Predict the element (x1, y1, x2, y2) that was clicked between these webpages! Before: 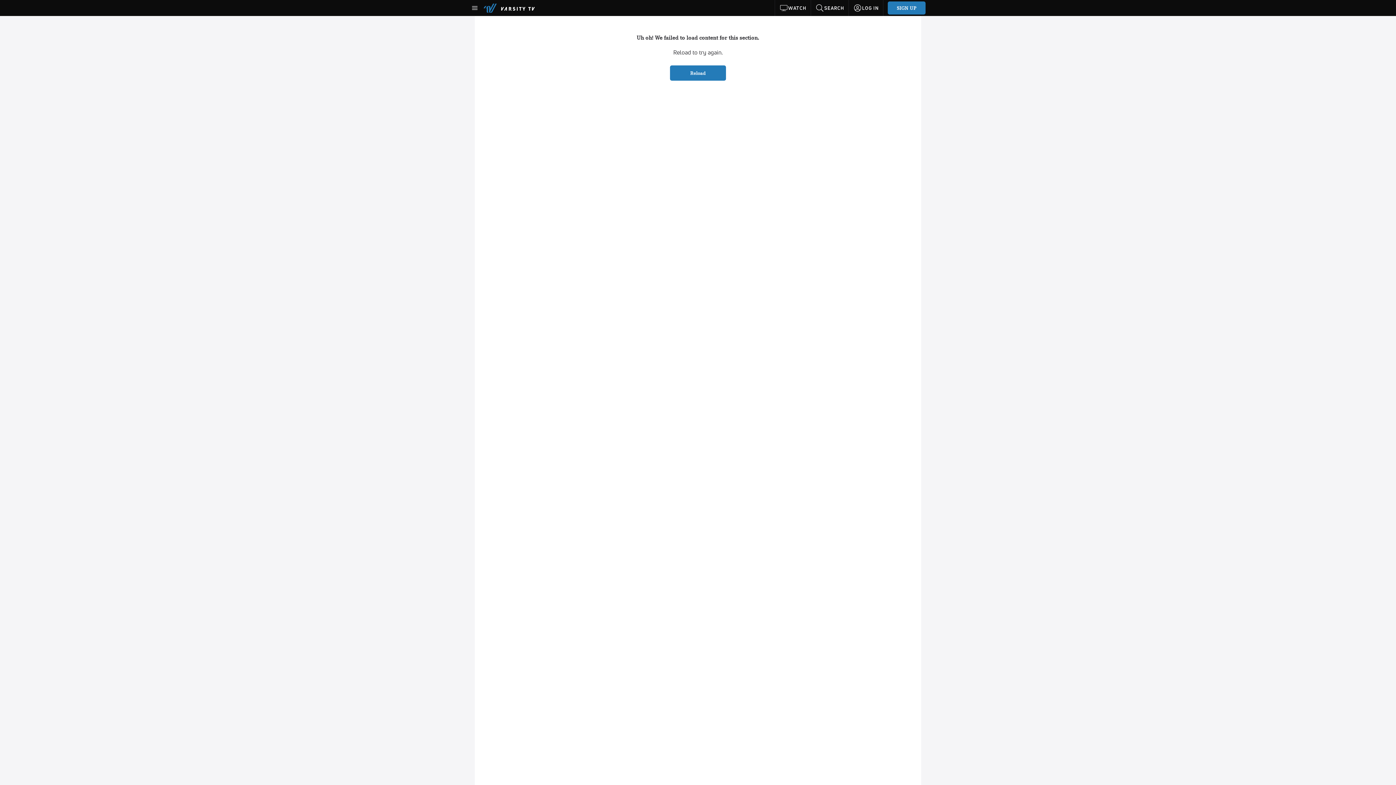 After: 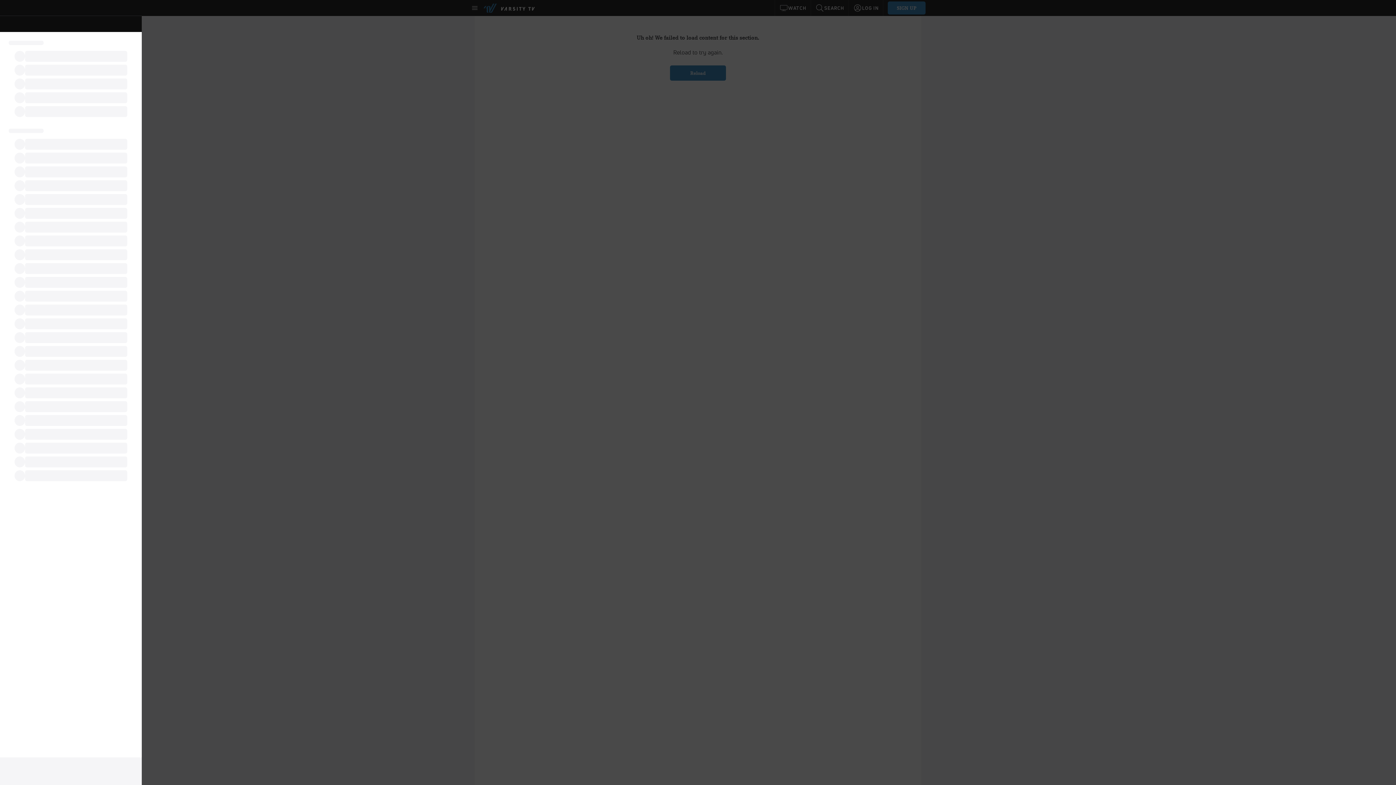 Action: bbox: (470, 3, 479, 12)